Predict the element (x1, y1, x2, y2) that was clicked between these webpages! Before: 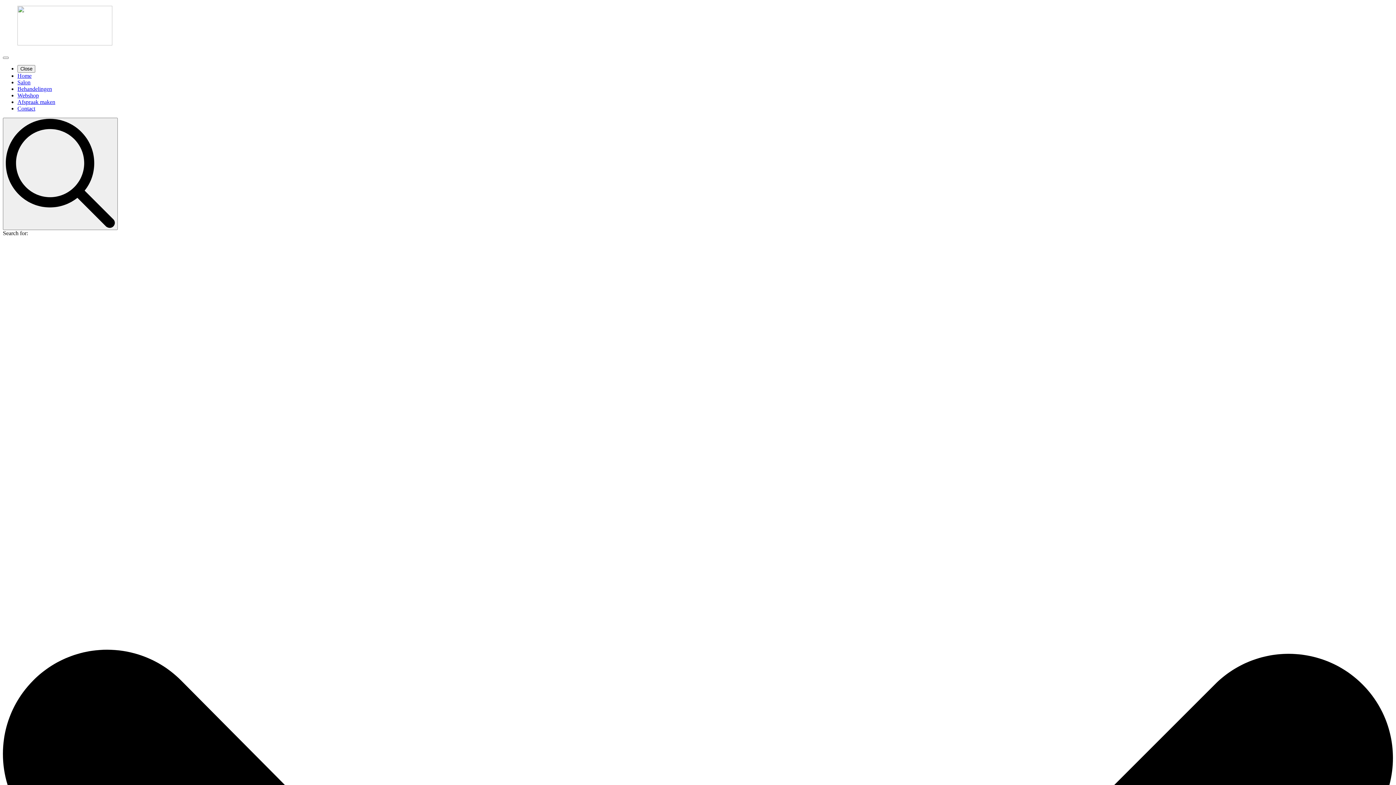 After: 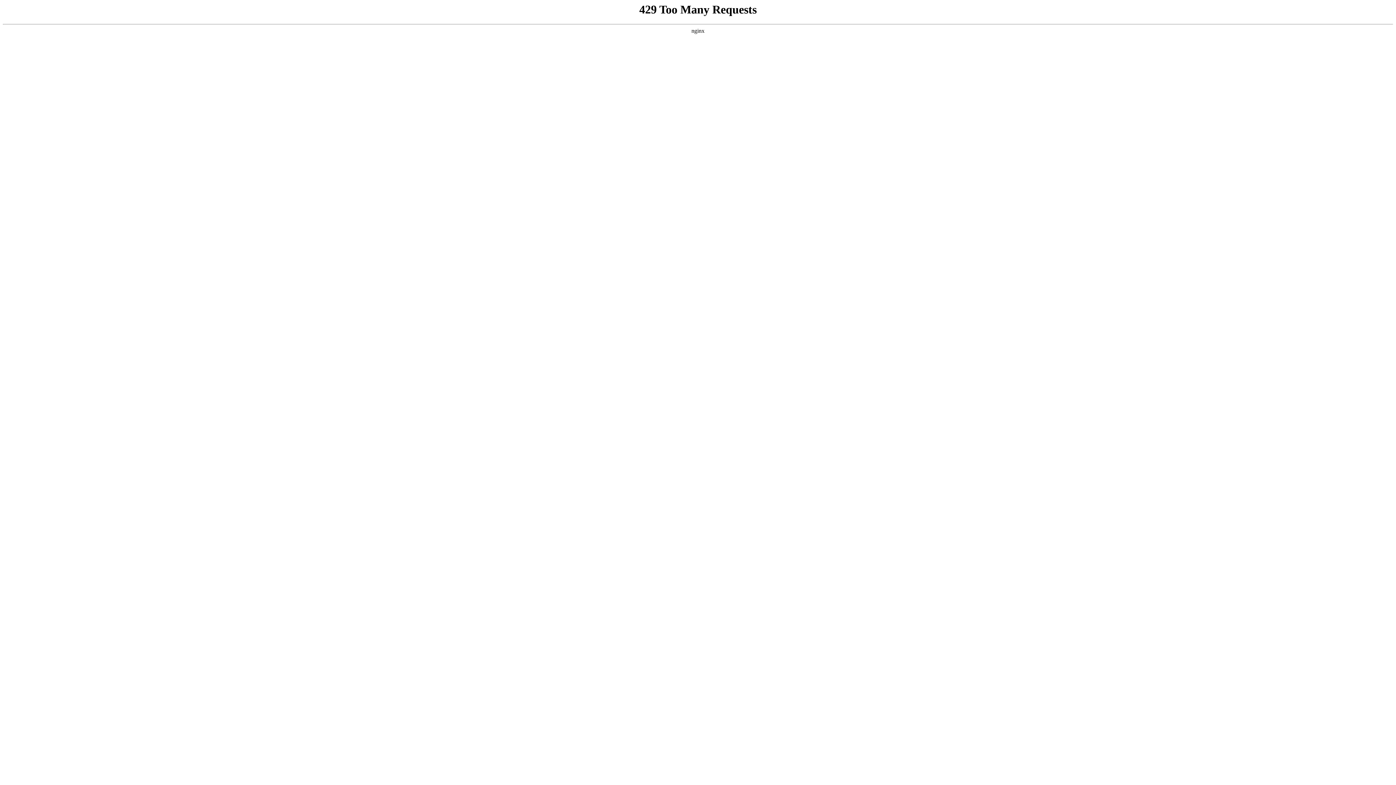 Action: bbox: (17, 92, 38, 98) label: Webshop